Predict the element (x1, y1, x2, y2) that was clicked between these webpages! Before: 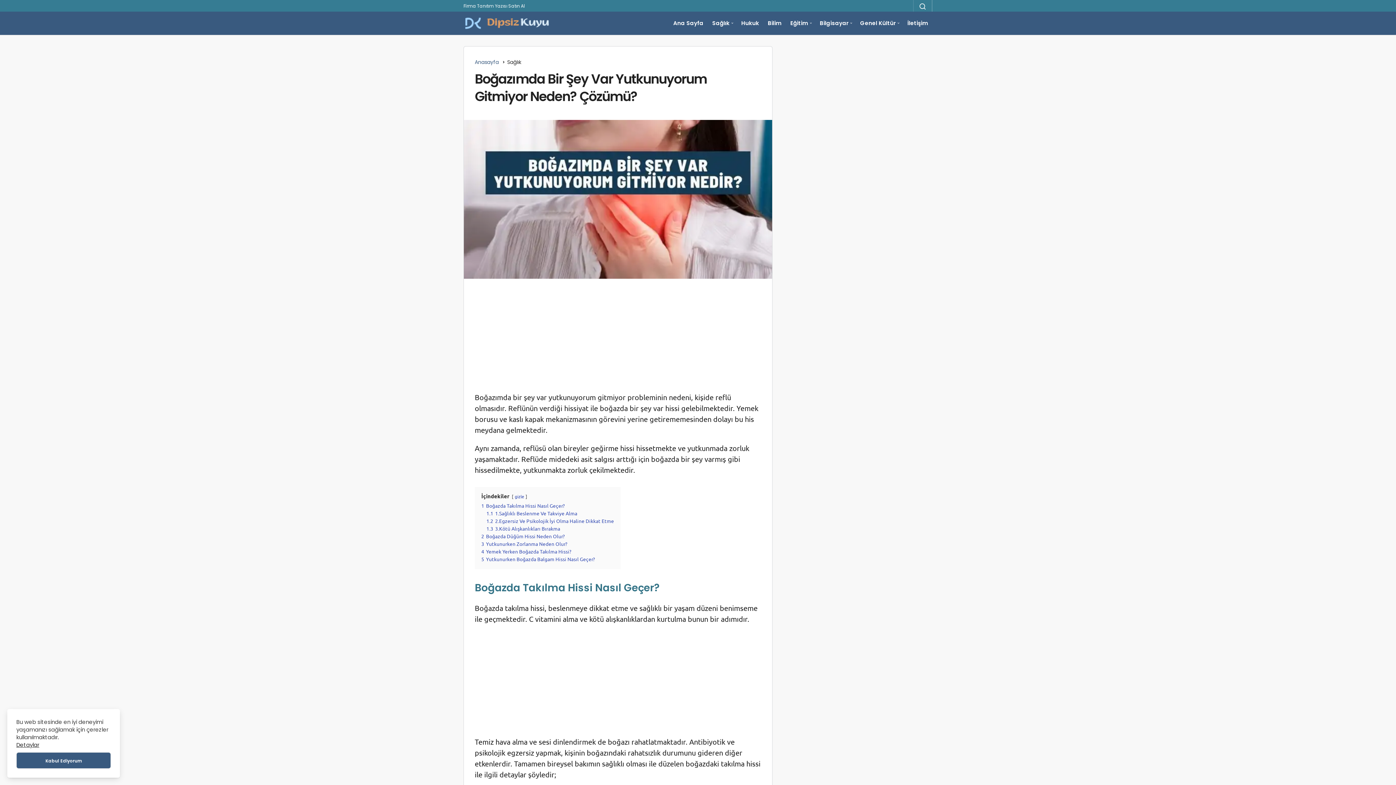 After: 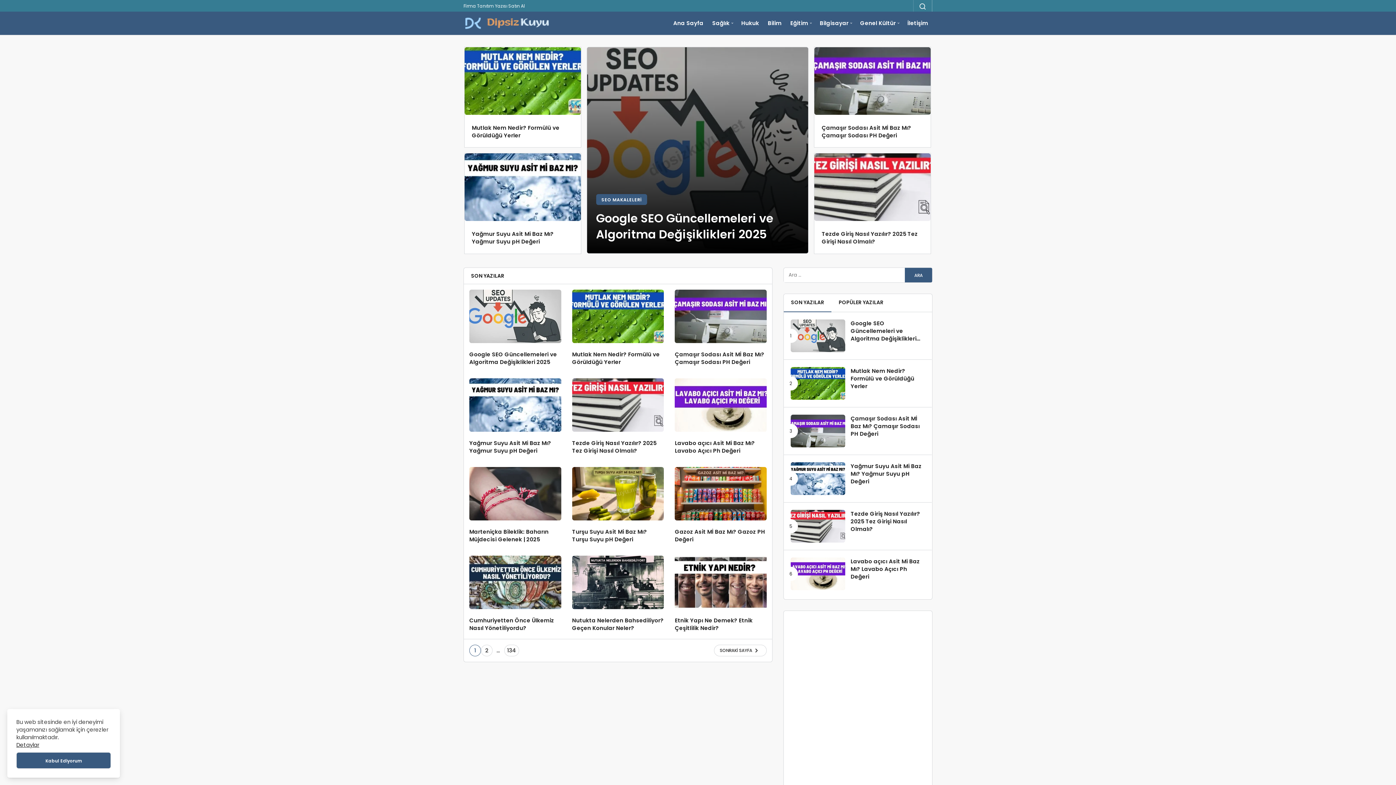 Action: label: Anasayfa bbox: (474, 58, 498, 65)